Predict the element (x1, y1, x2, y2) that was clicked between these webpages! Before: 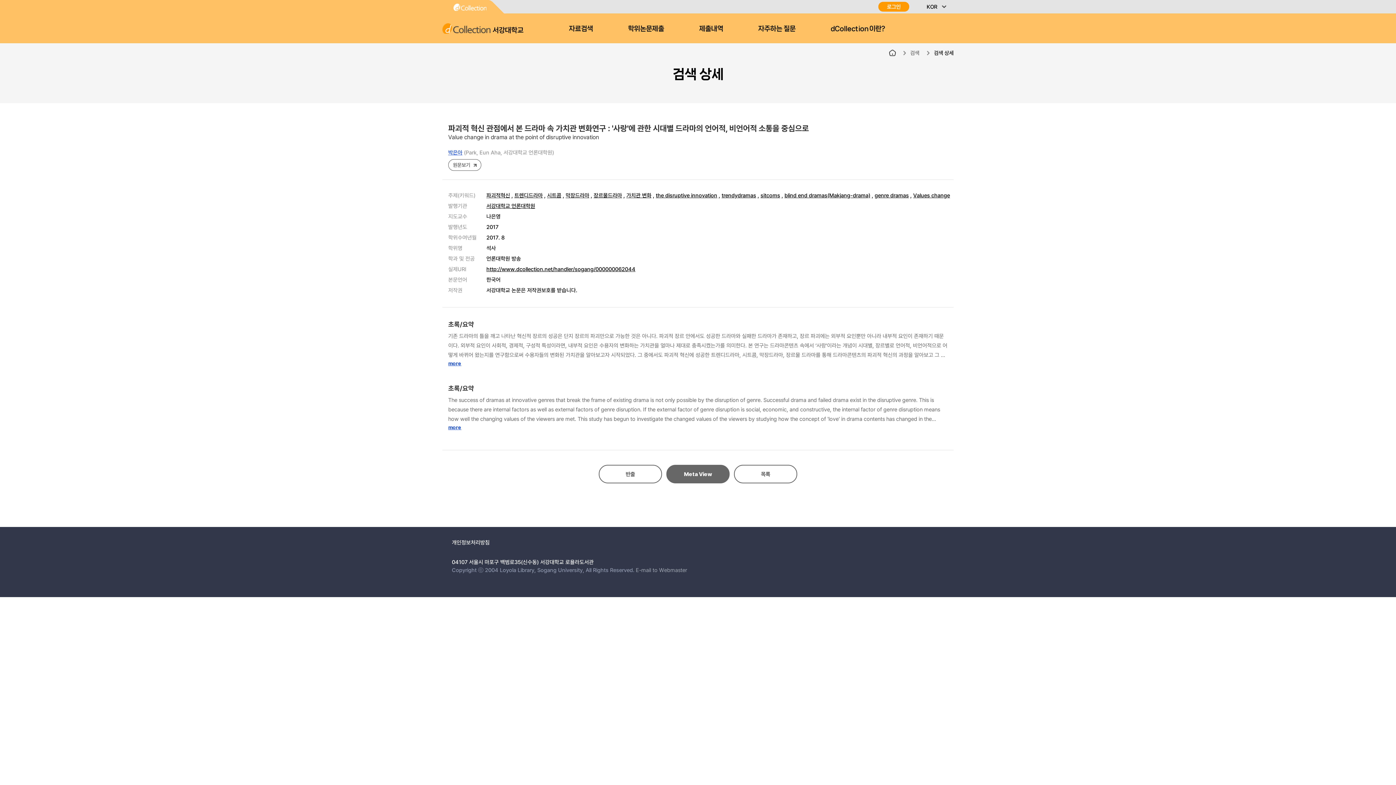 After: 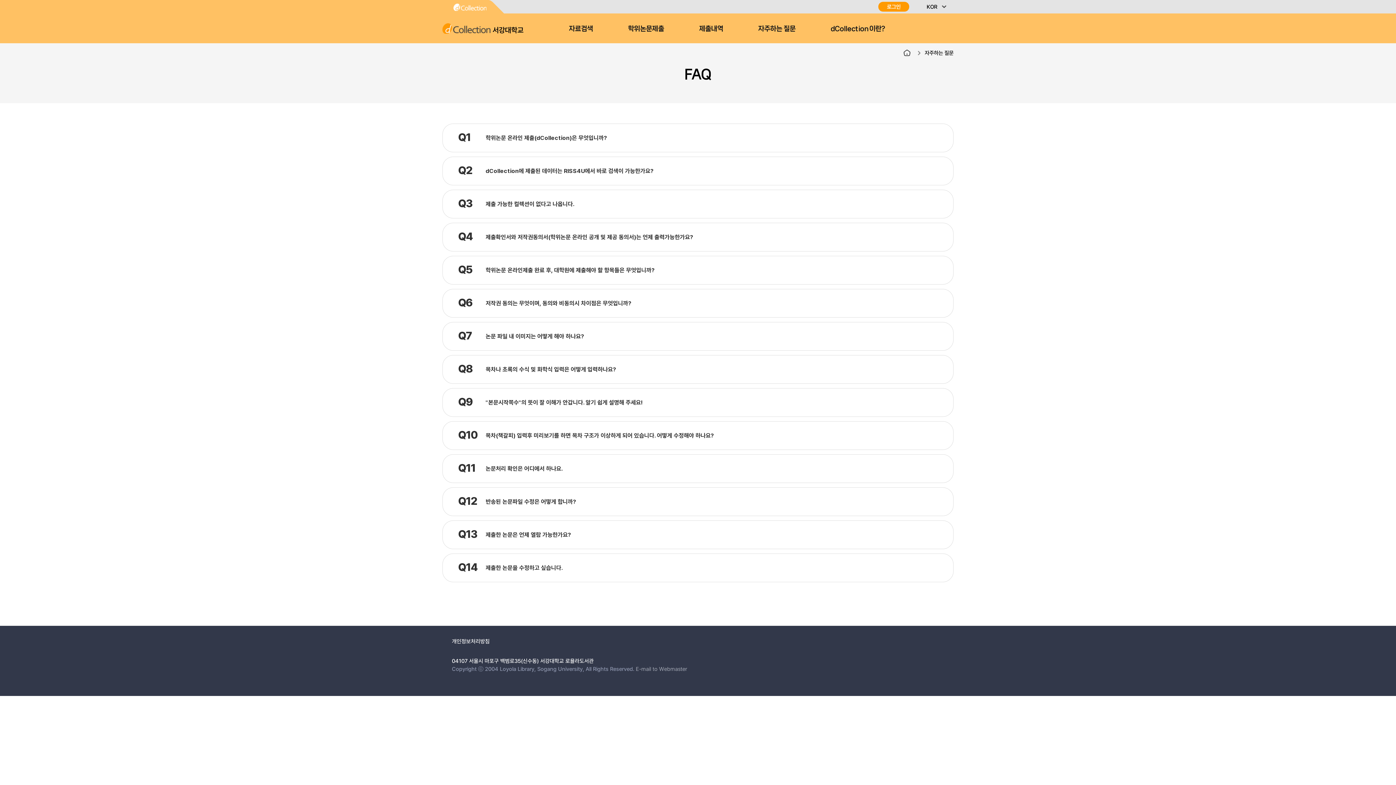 Action: bbox: (758, 24, 795, 32) label: 자주하는 질문